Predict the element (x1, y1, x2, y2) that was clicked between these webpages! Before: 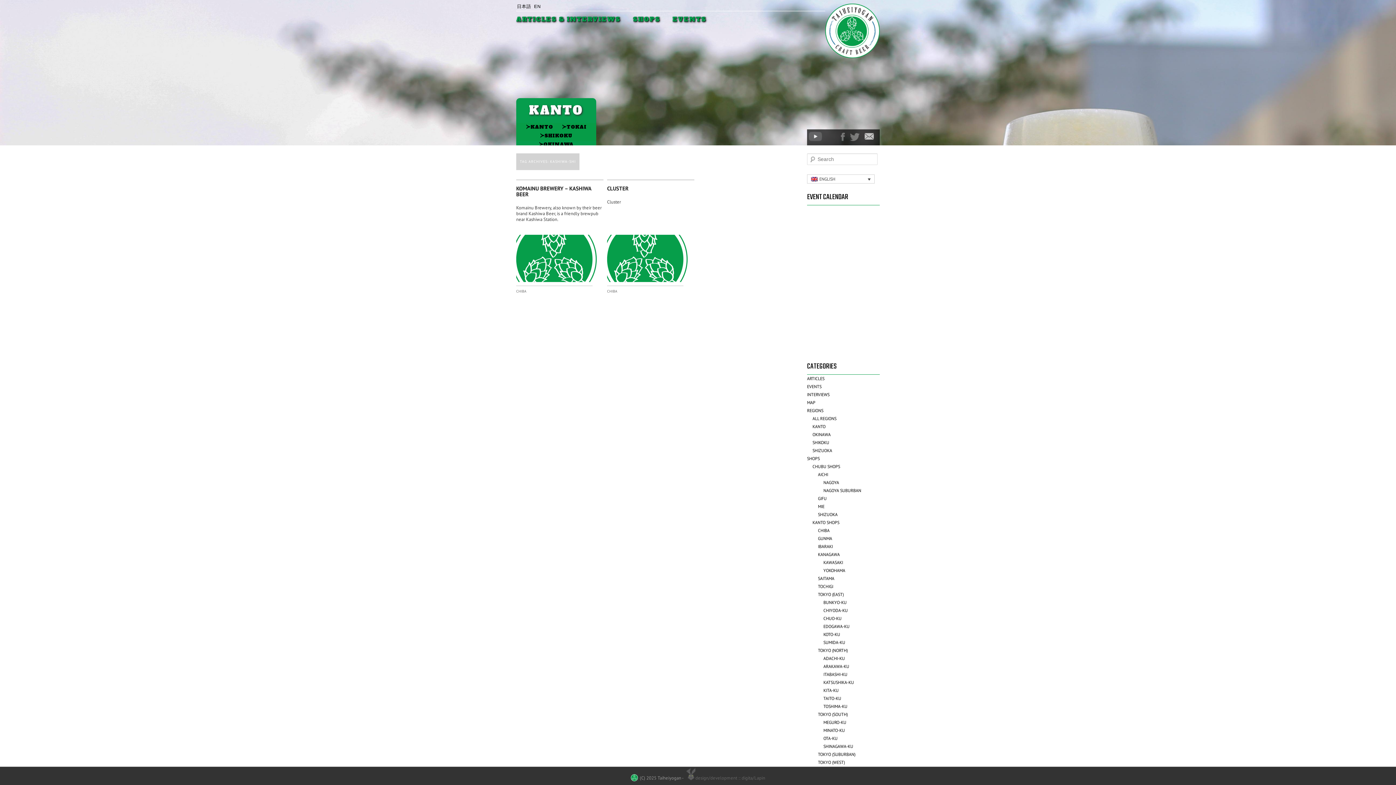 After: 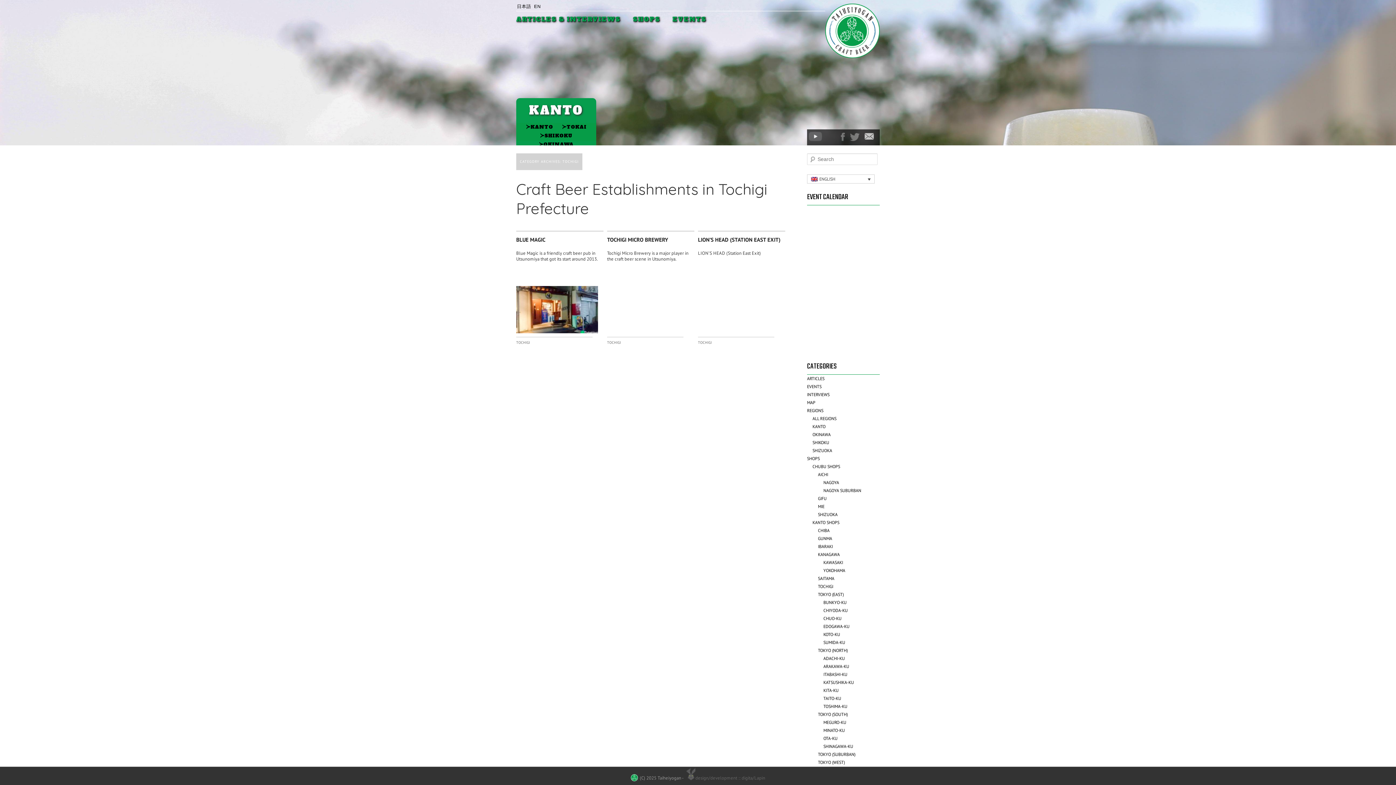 Action: label: TOCHIGI bbox: (818, 582, 833, 590)